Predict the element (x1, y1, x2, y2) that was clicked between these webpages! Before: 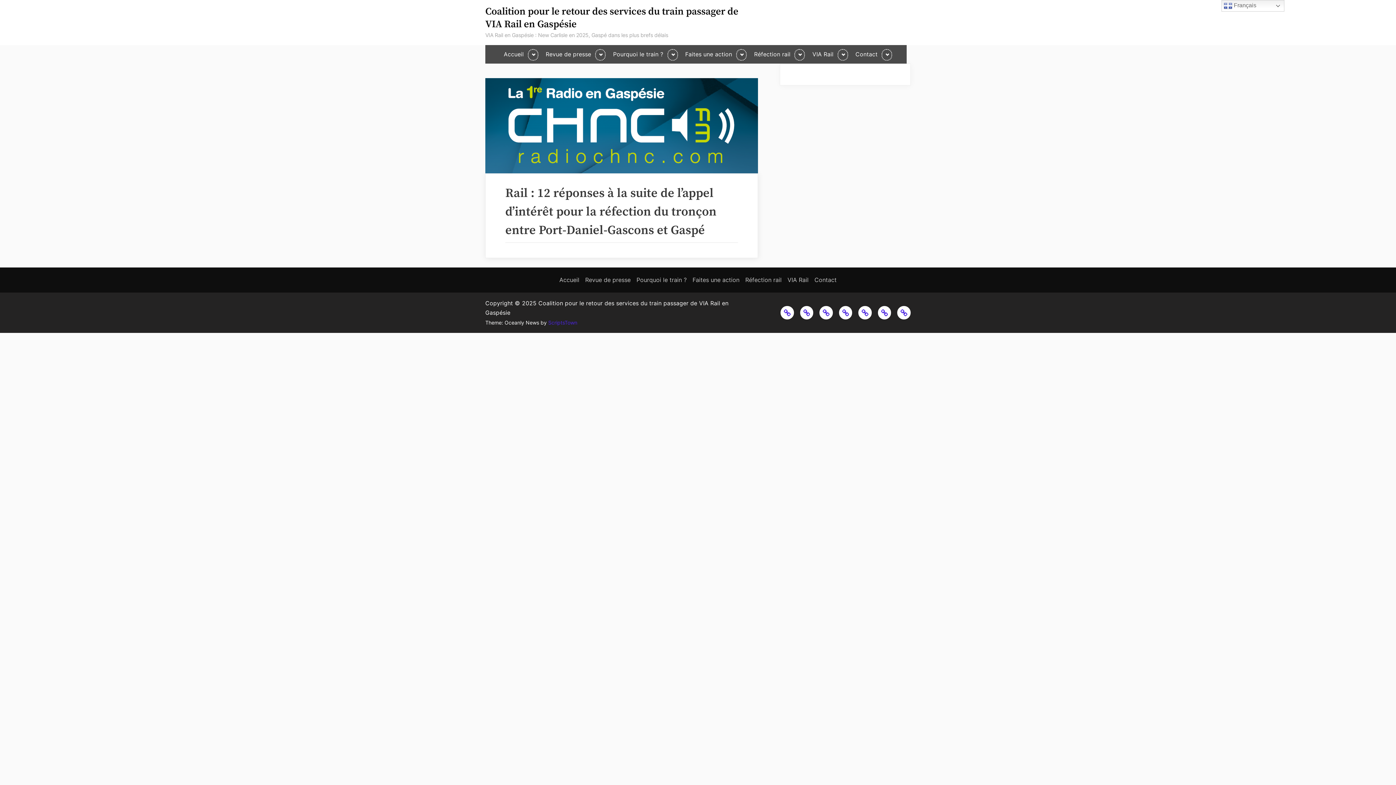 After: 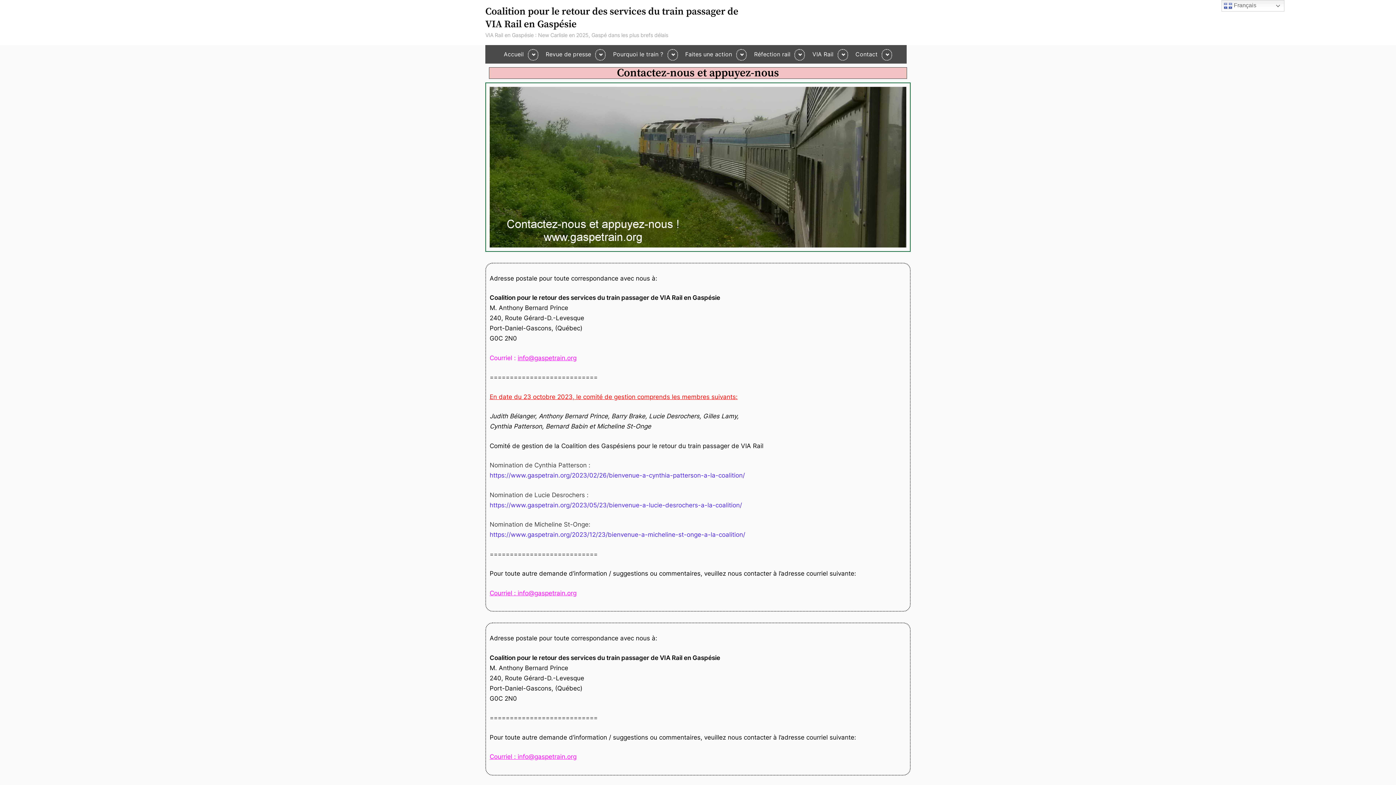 Action: label: Contact bbox: (851, 46, 881, 61)